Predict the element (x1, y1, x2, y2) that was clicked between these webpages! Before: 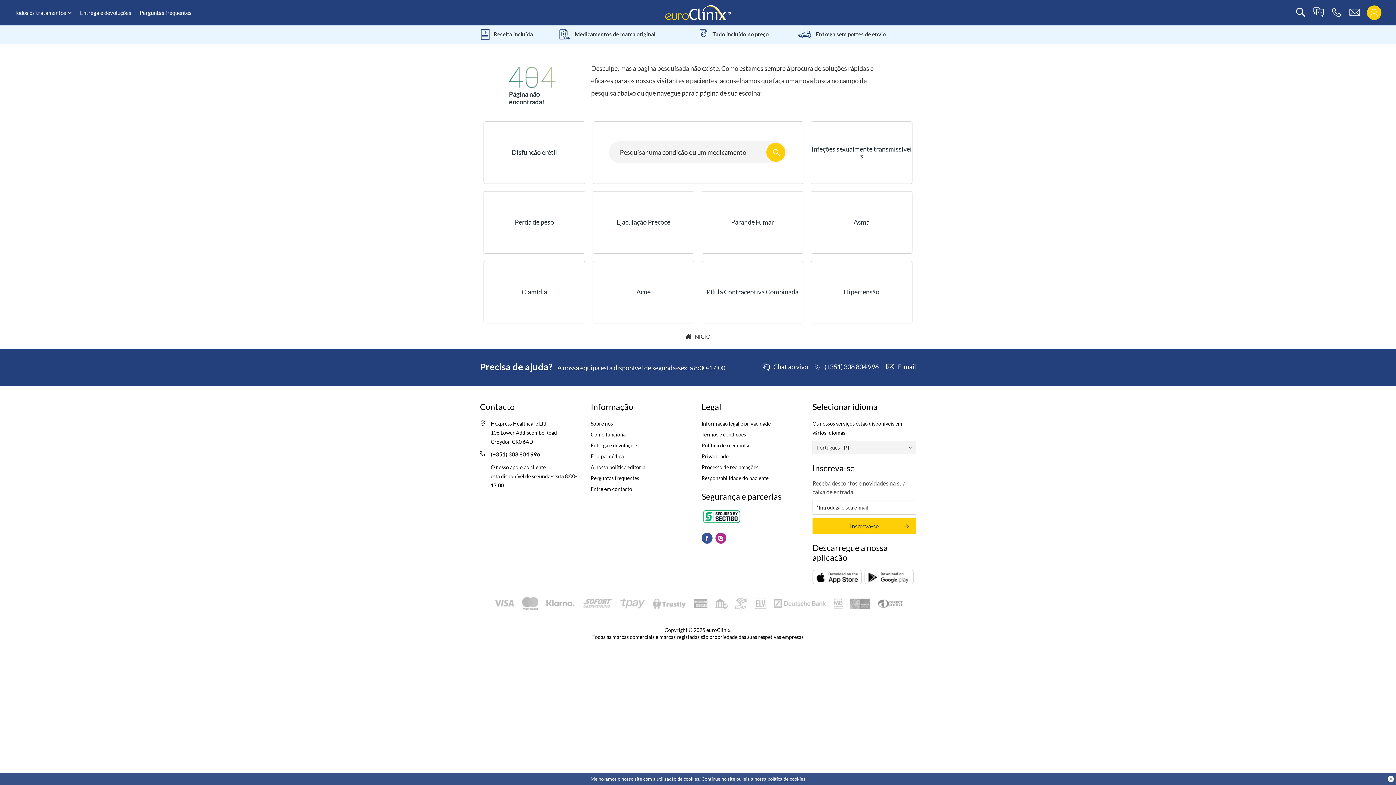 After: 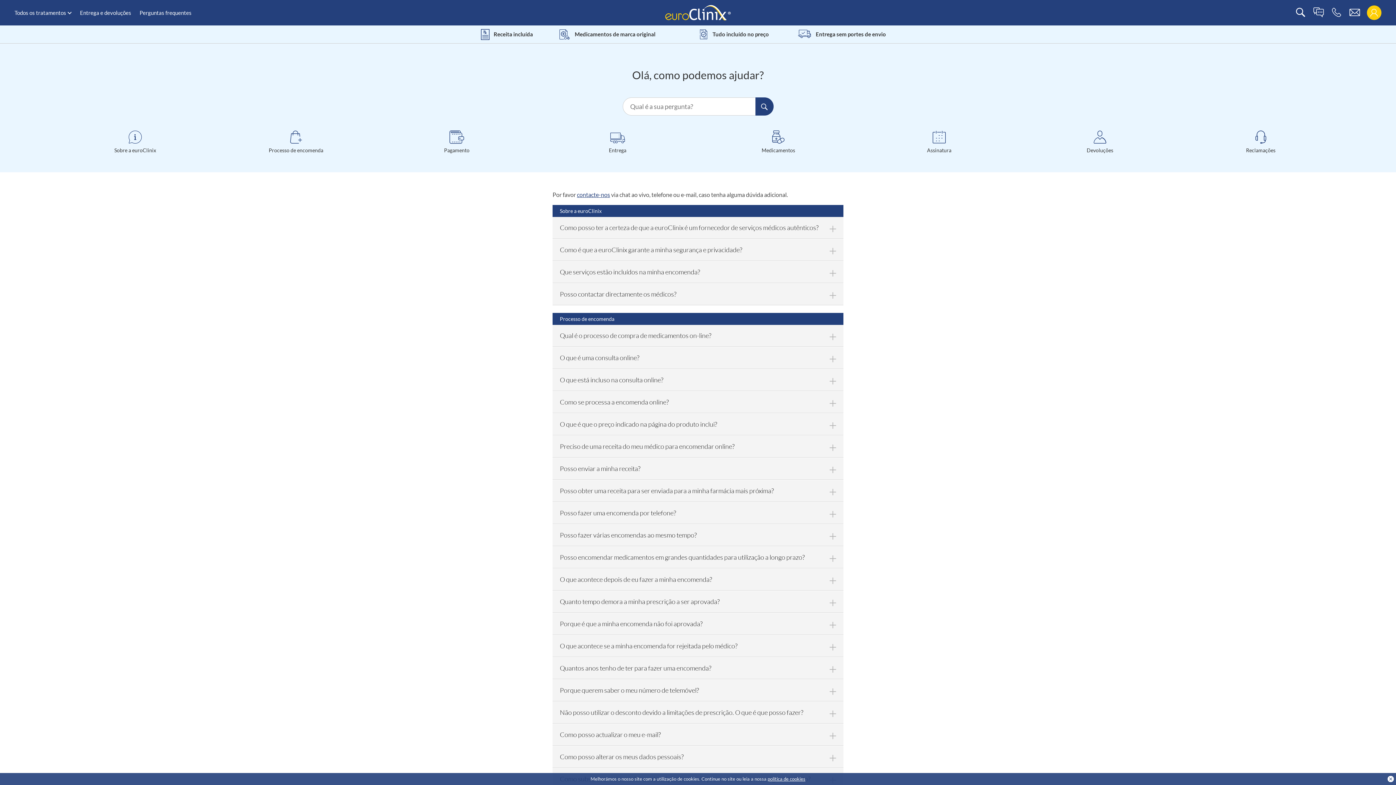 Action: label: Perguntas frequentes bbox: (590, 473, 694, 482)